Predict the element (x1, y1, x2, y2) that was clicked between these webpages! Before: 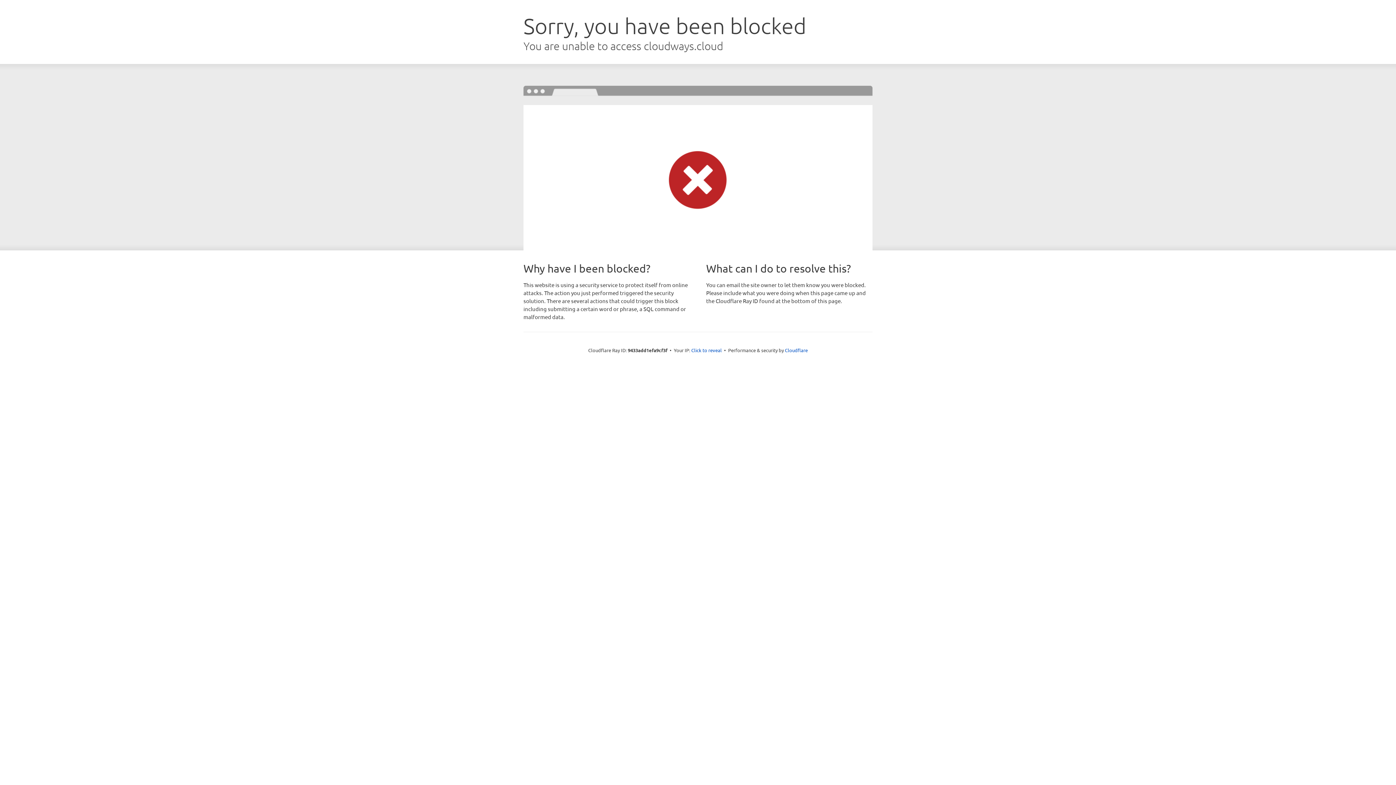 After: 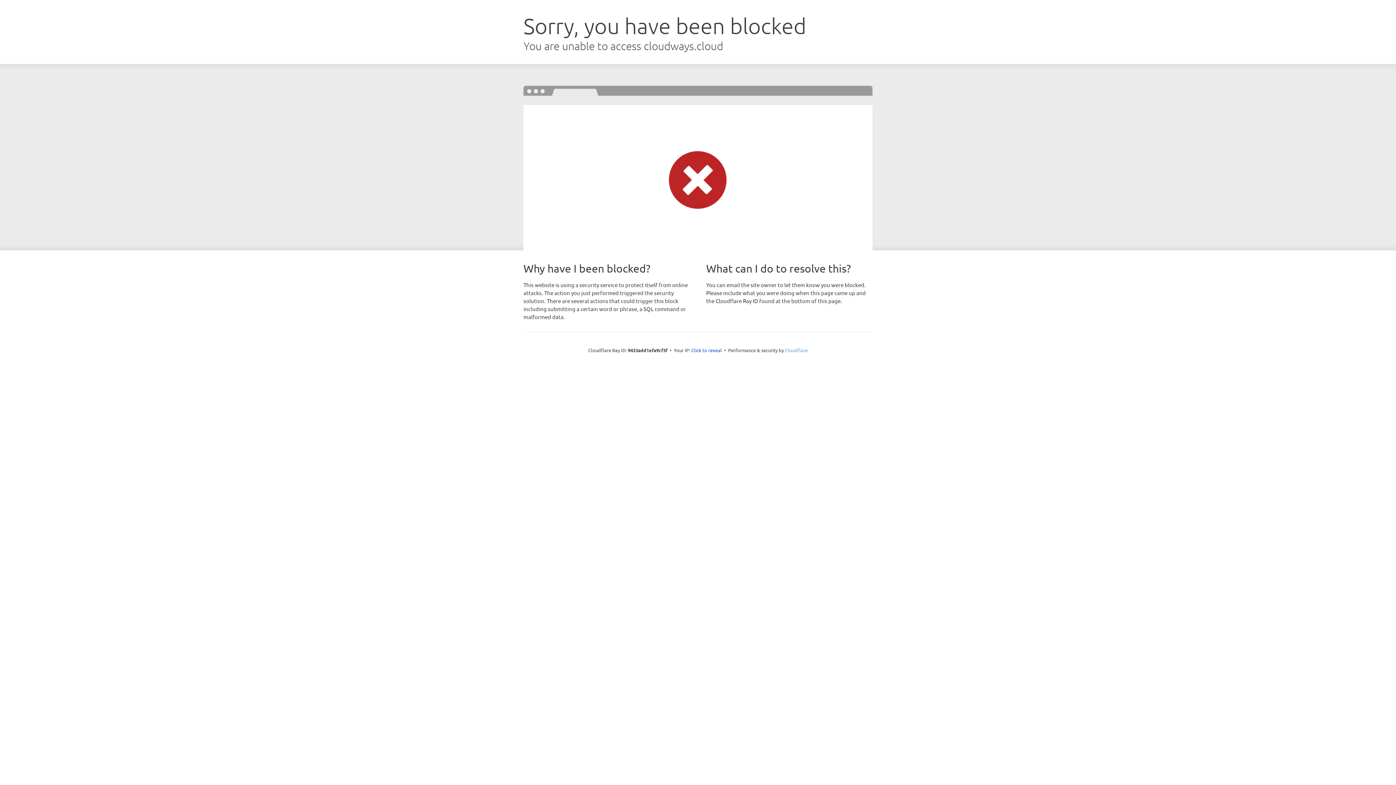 Action: label: Cloudflare bbox: (785, 347, 808, 353)